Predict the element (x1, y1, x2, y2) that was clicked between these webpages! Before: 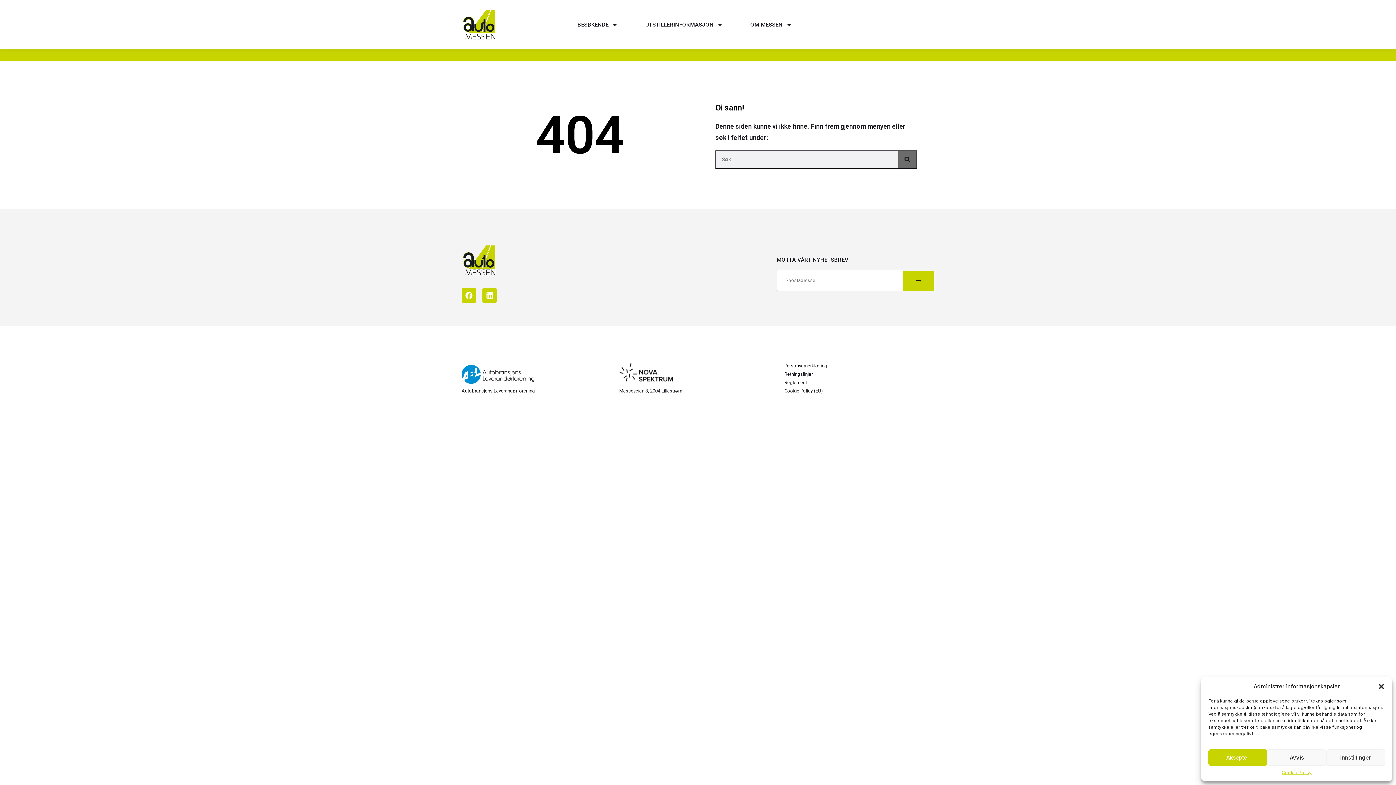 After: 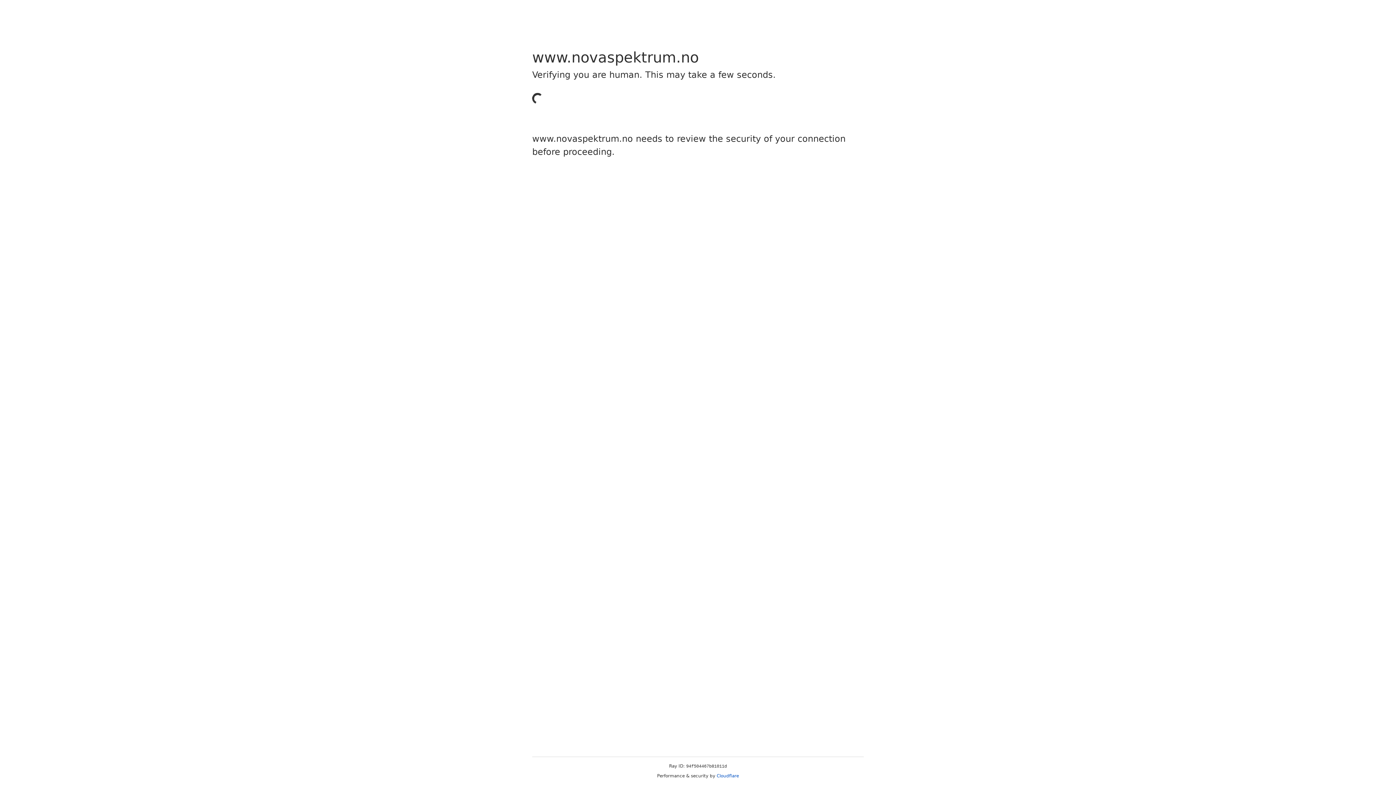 Action: bbox: (619, 362, 673, 382)